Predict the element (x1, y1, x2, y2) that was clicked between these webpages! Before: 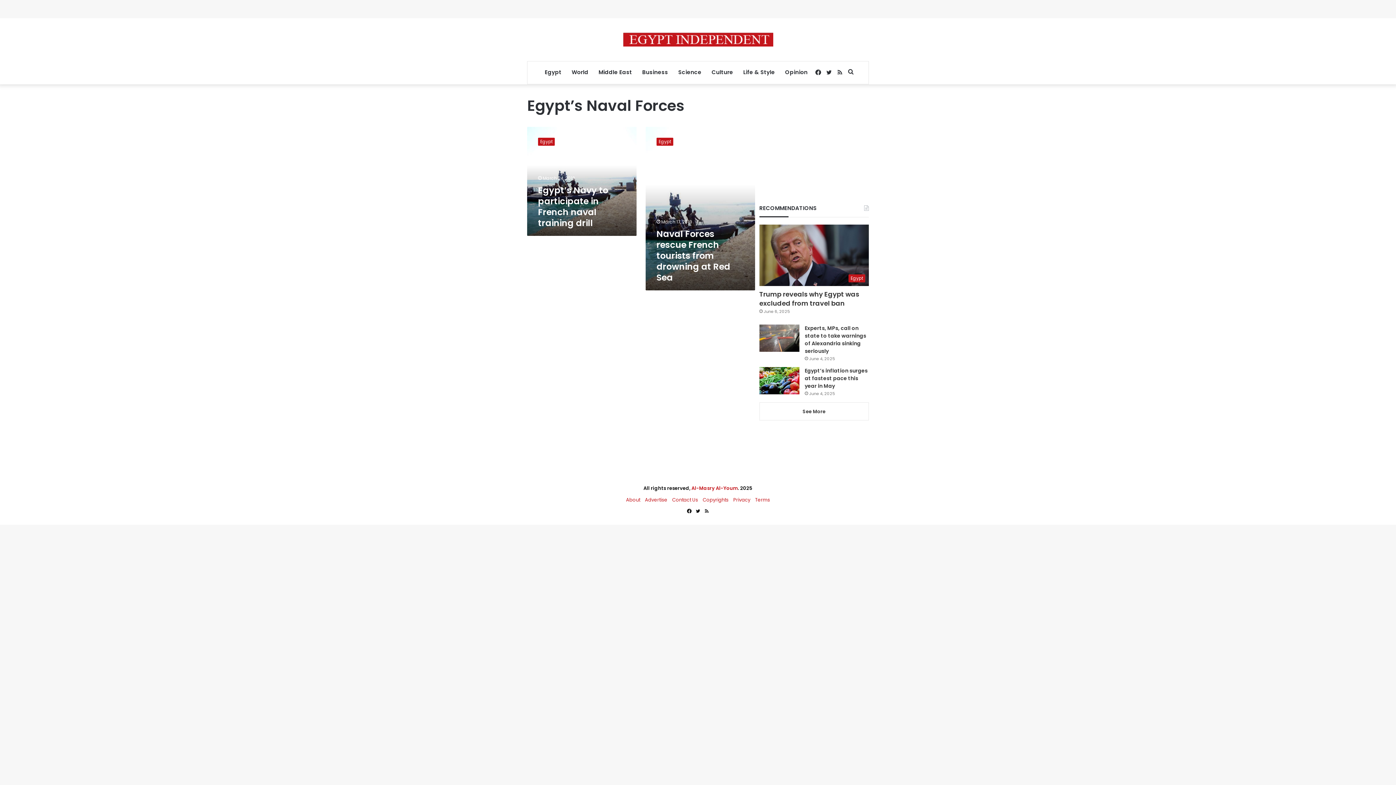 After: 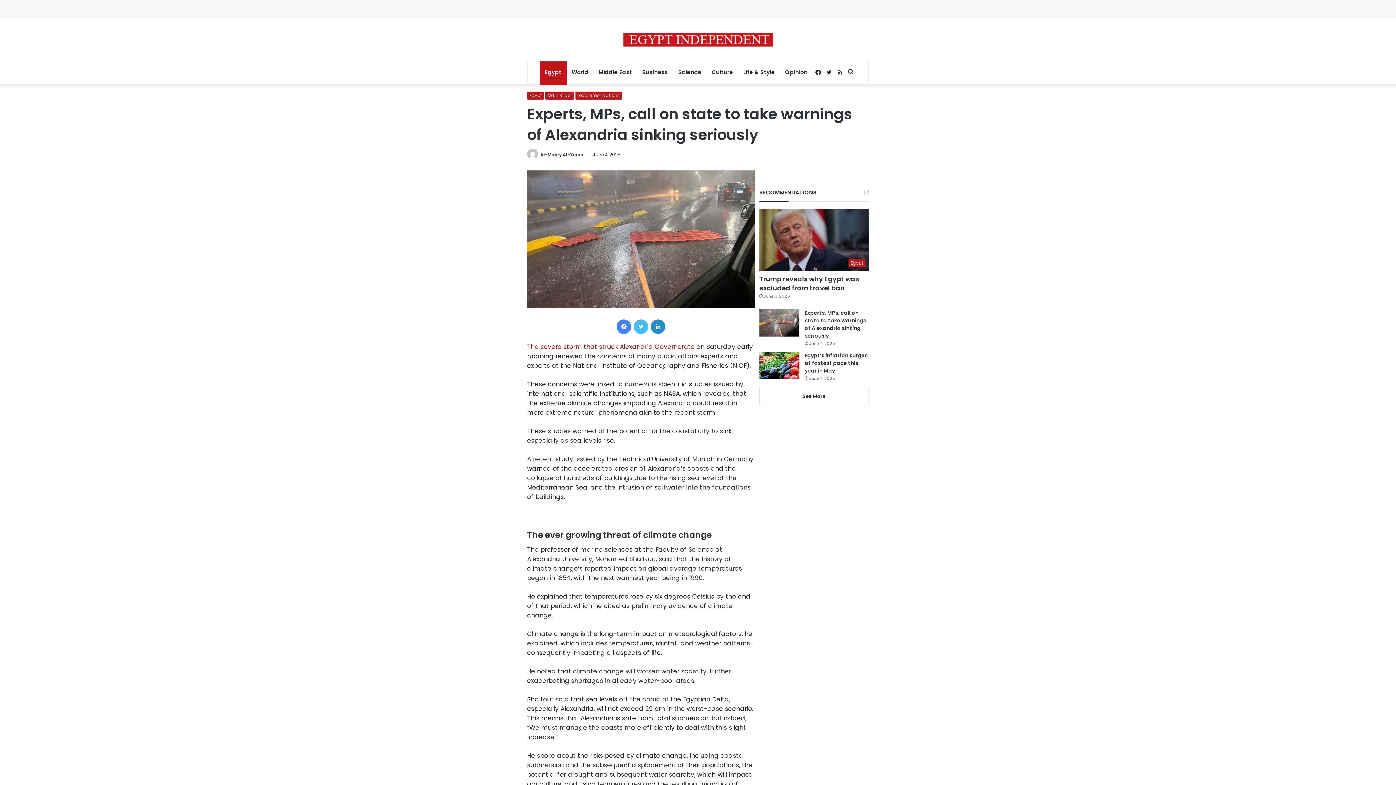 Action: bbox: (804, 324, 866, 355) label: Experts, MPs, call on state to take warnings of Alexandria sinking seriously